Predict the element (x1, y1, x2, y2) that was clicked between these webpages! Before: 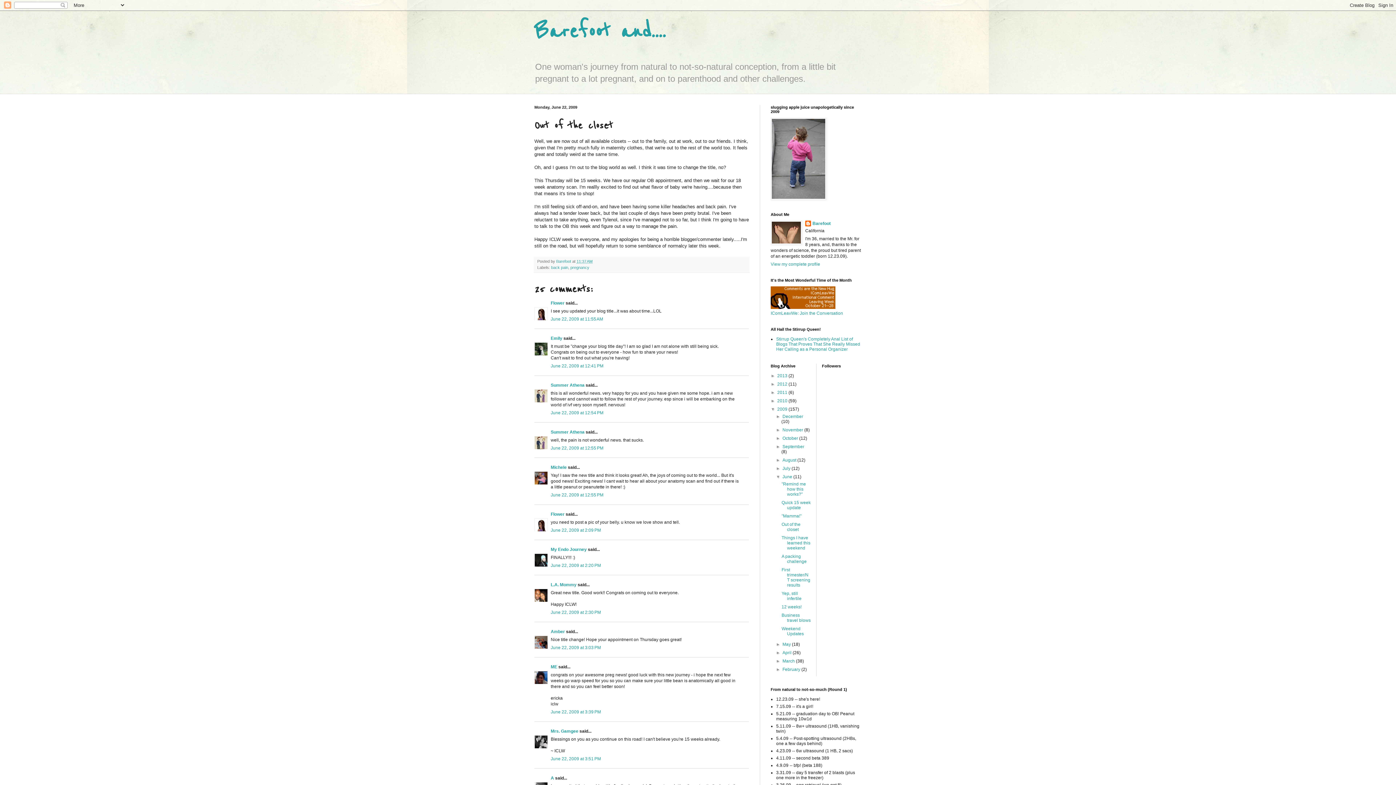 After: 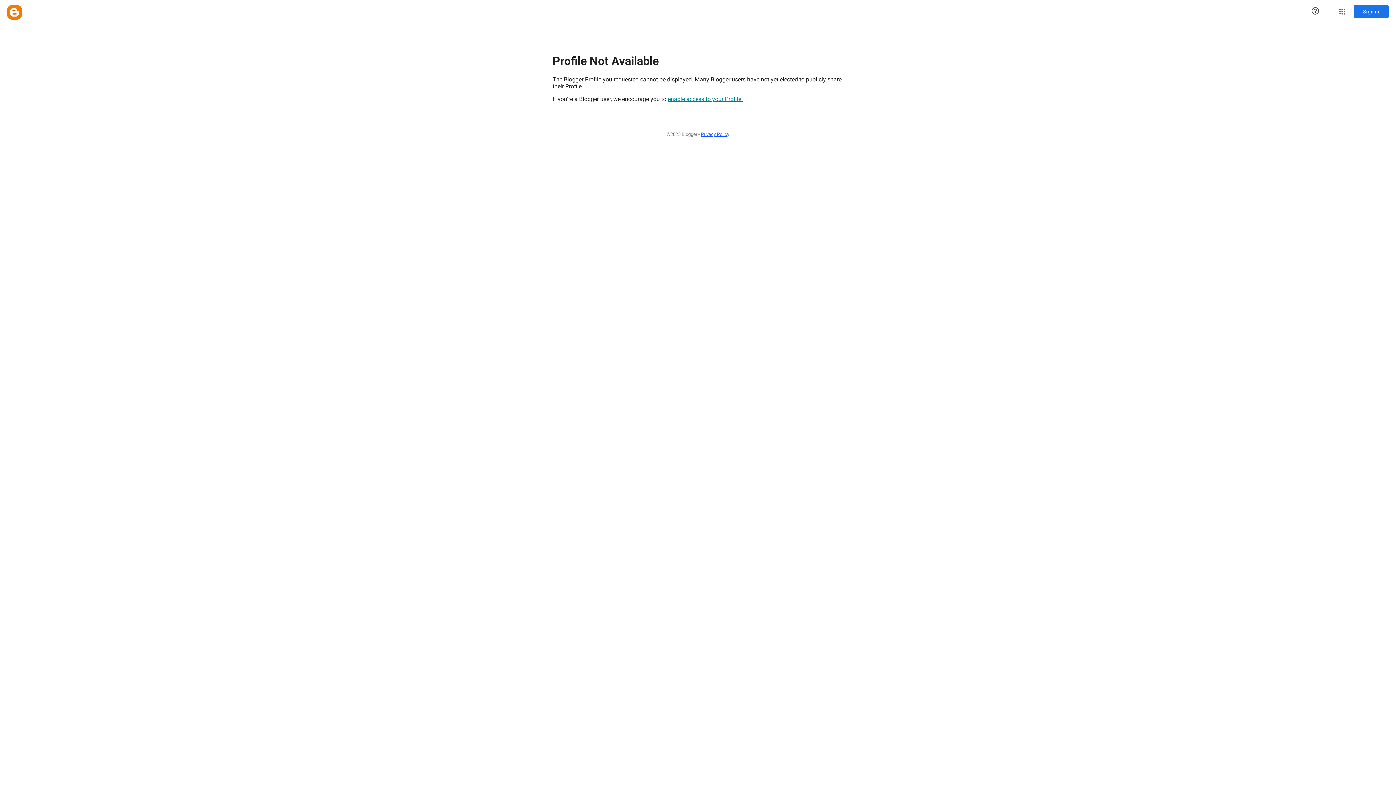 Action: label: A bbox: (550, 776, 554, 781)